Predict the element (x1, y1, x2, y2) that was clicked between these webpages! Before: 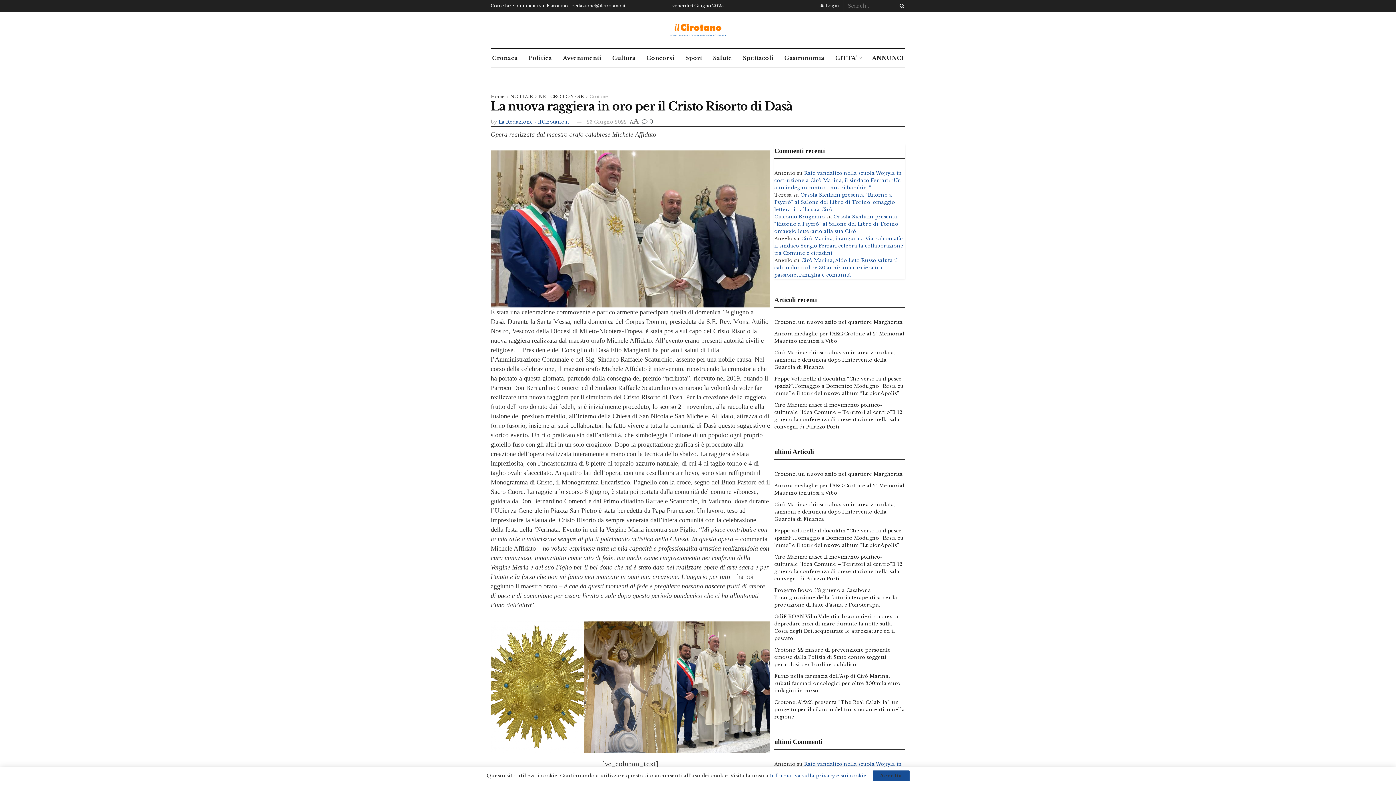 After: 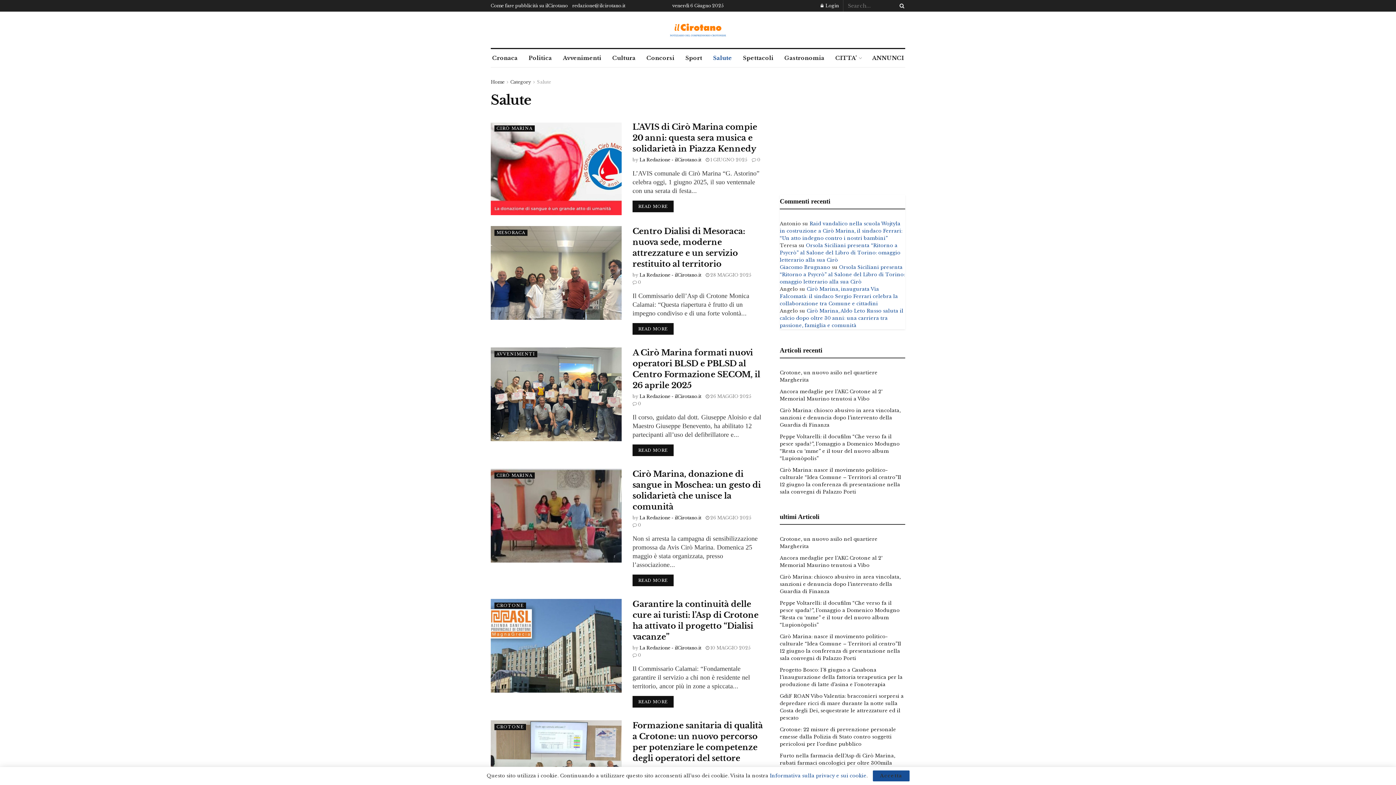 Action: bbox: (711, 49, 733, 67) label: Salute